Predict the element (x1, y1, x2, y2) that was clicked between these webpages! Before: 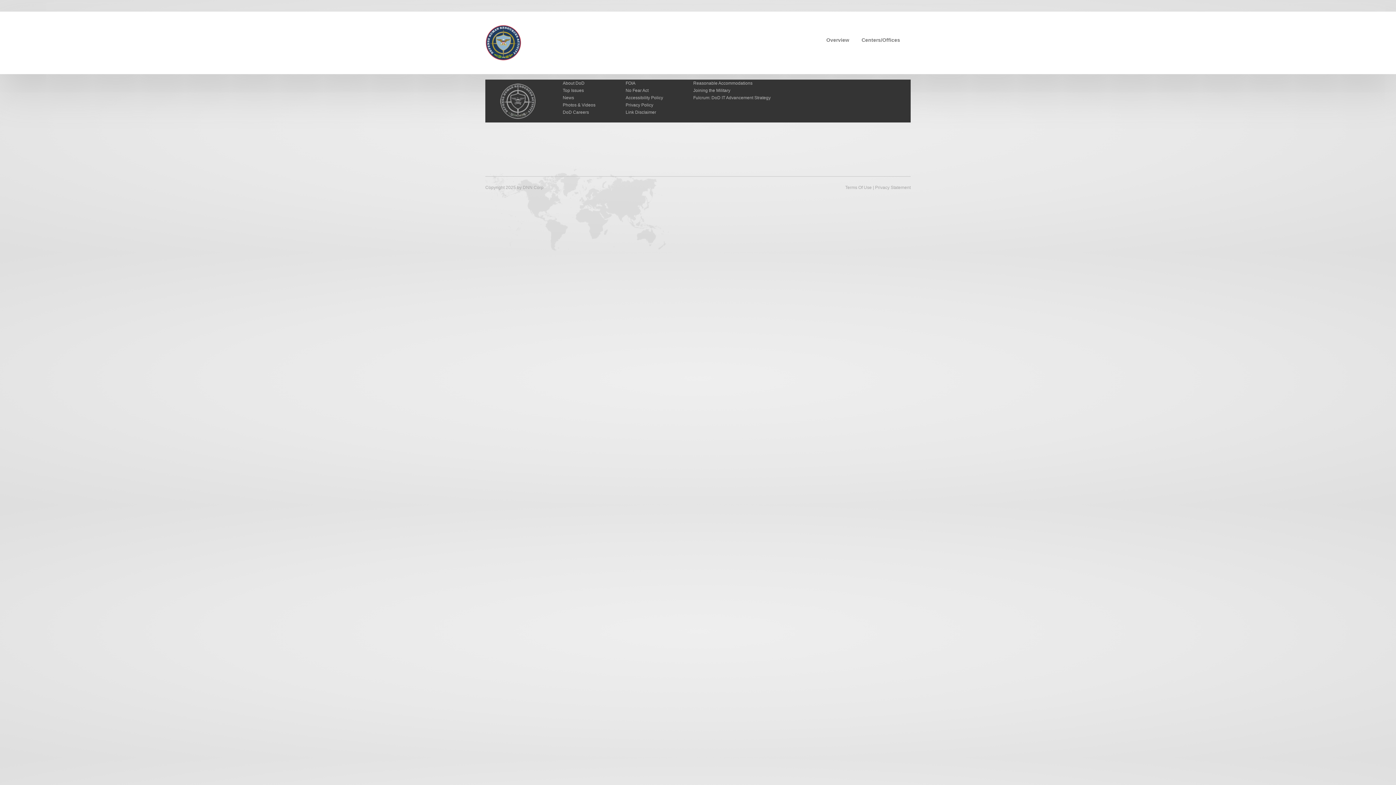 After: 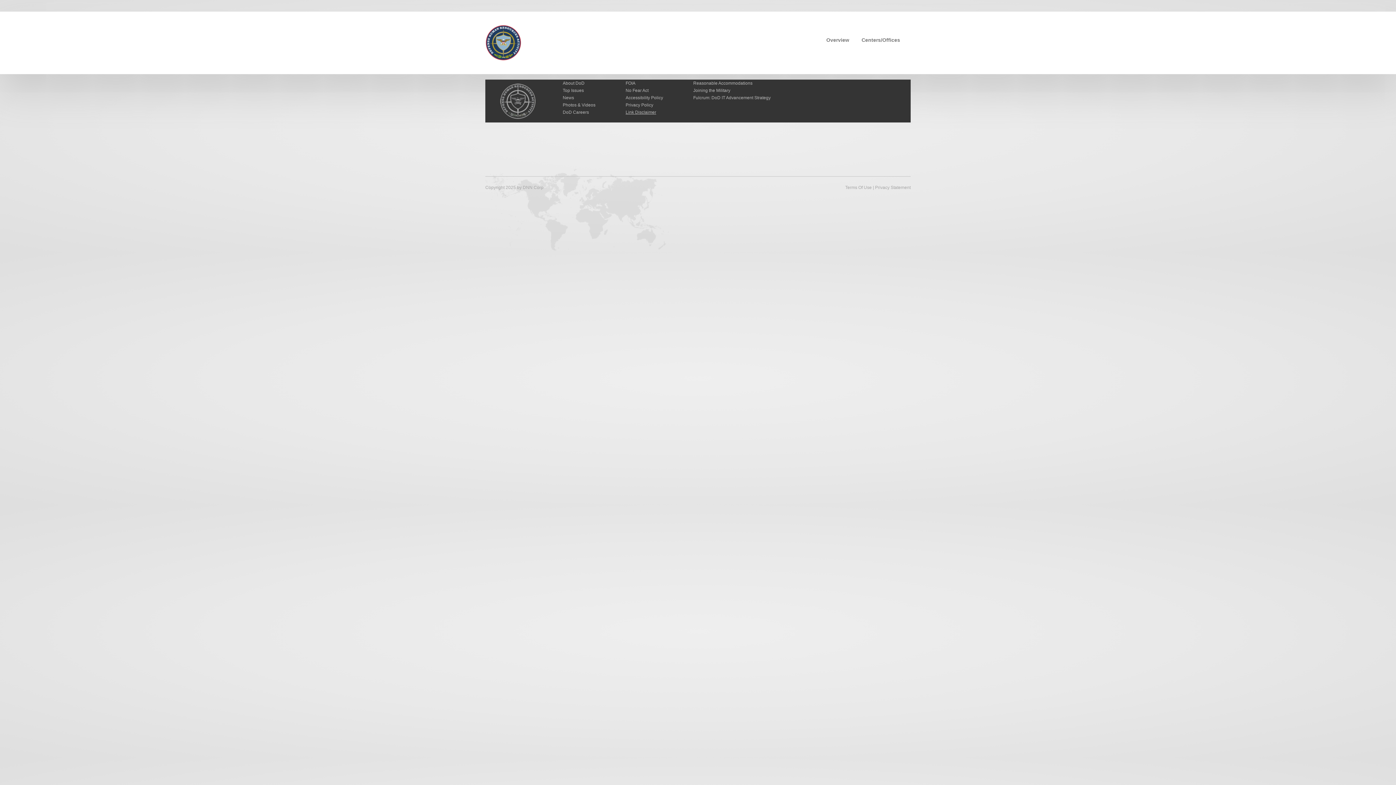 Action: bbox: (625, 109, 656, 114) label: Link Disclaimer